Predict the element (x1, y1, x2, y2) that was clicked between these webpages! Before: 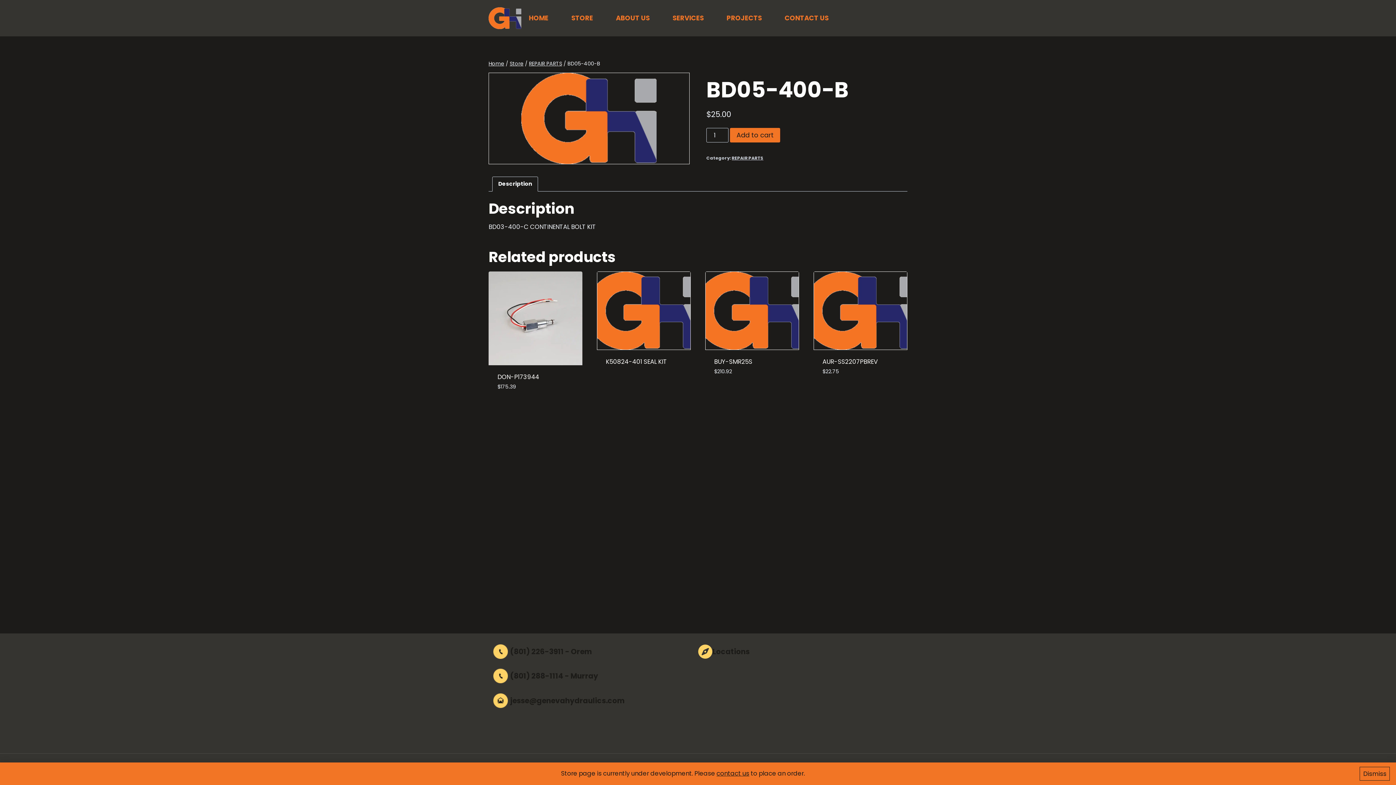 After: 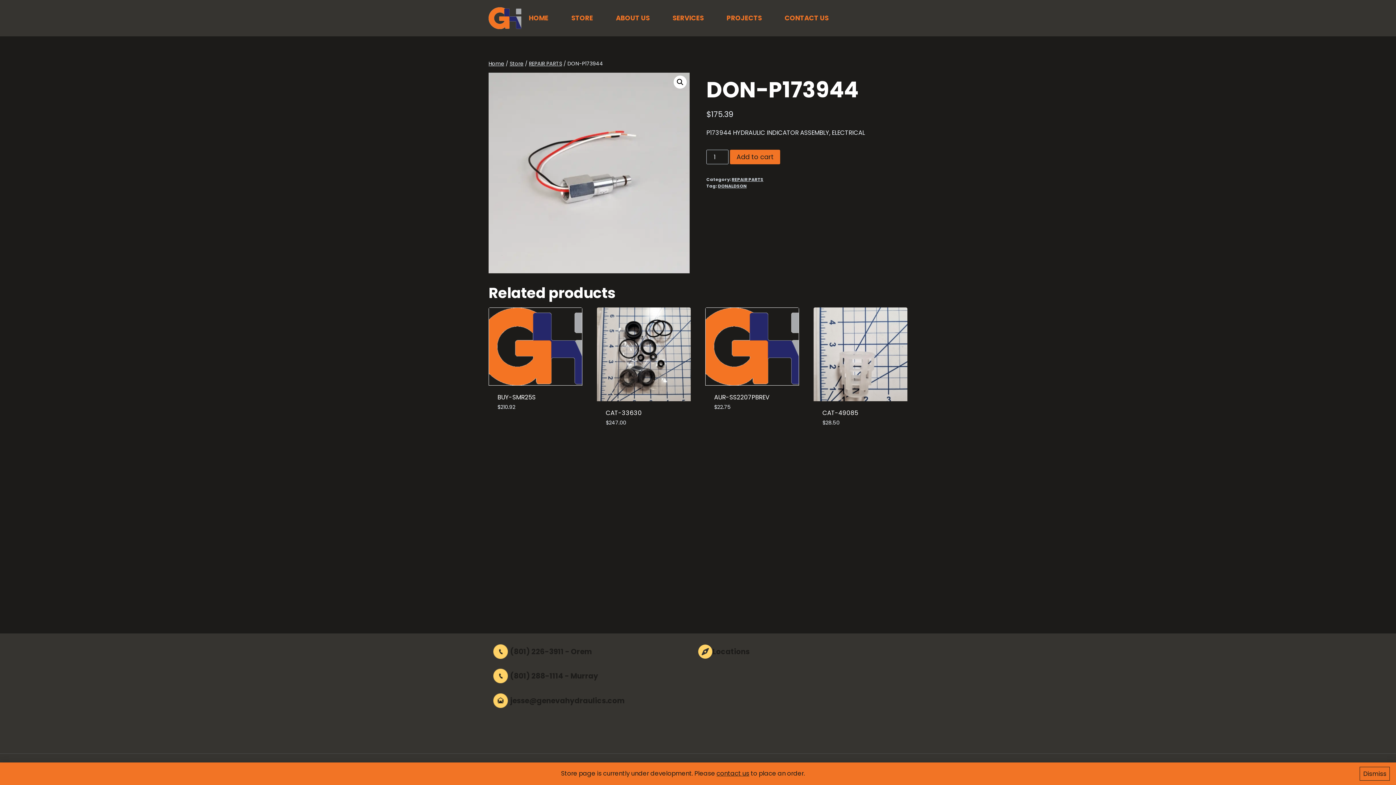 Action: bbox: (497, 372, 539, 381) label: DON-P173944